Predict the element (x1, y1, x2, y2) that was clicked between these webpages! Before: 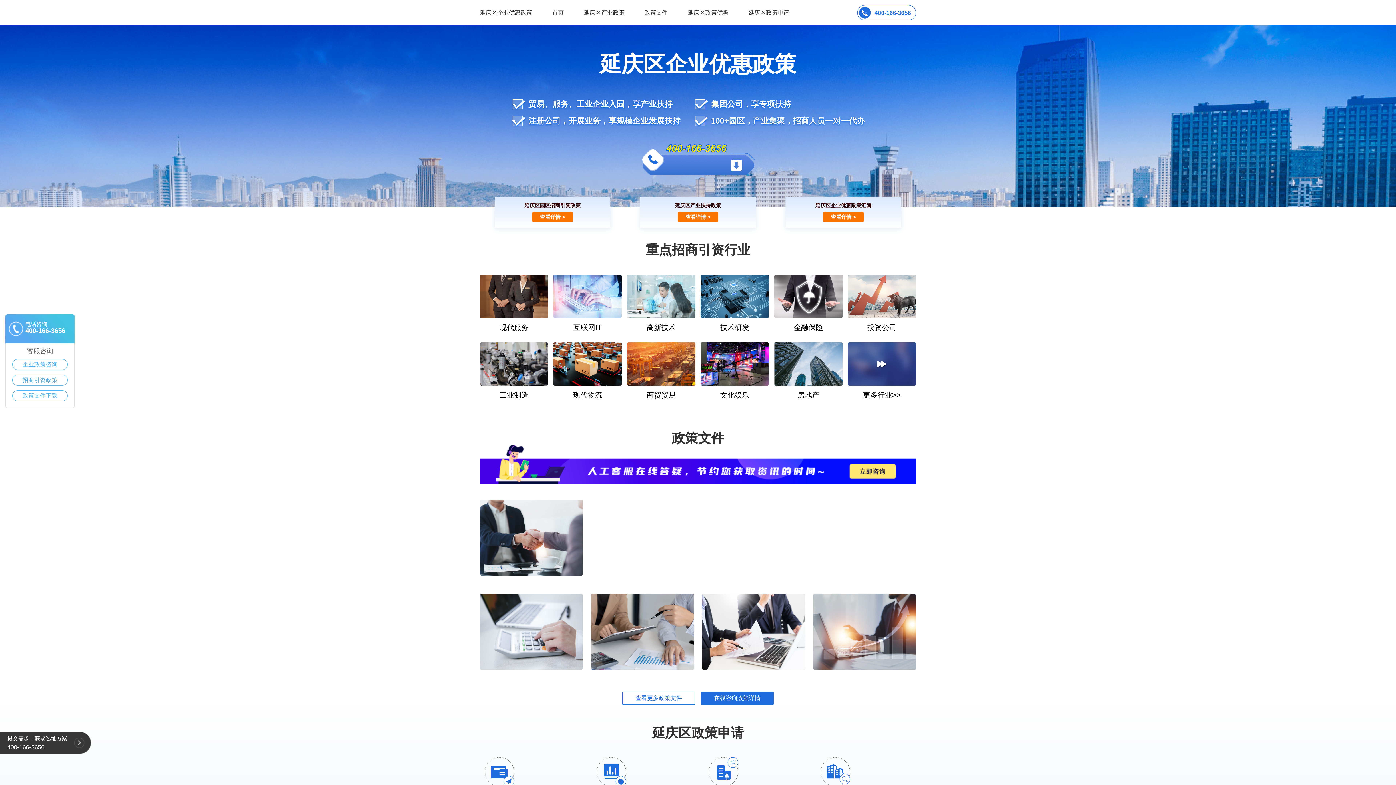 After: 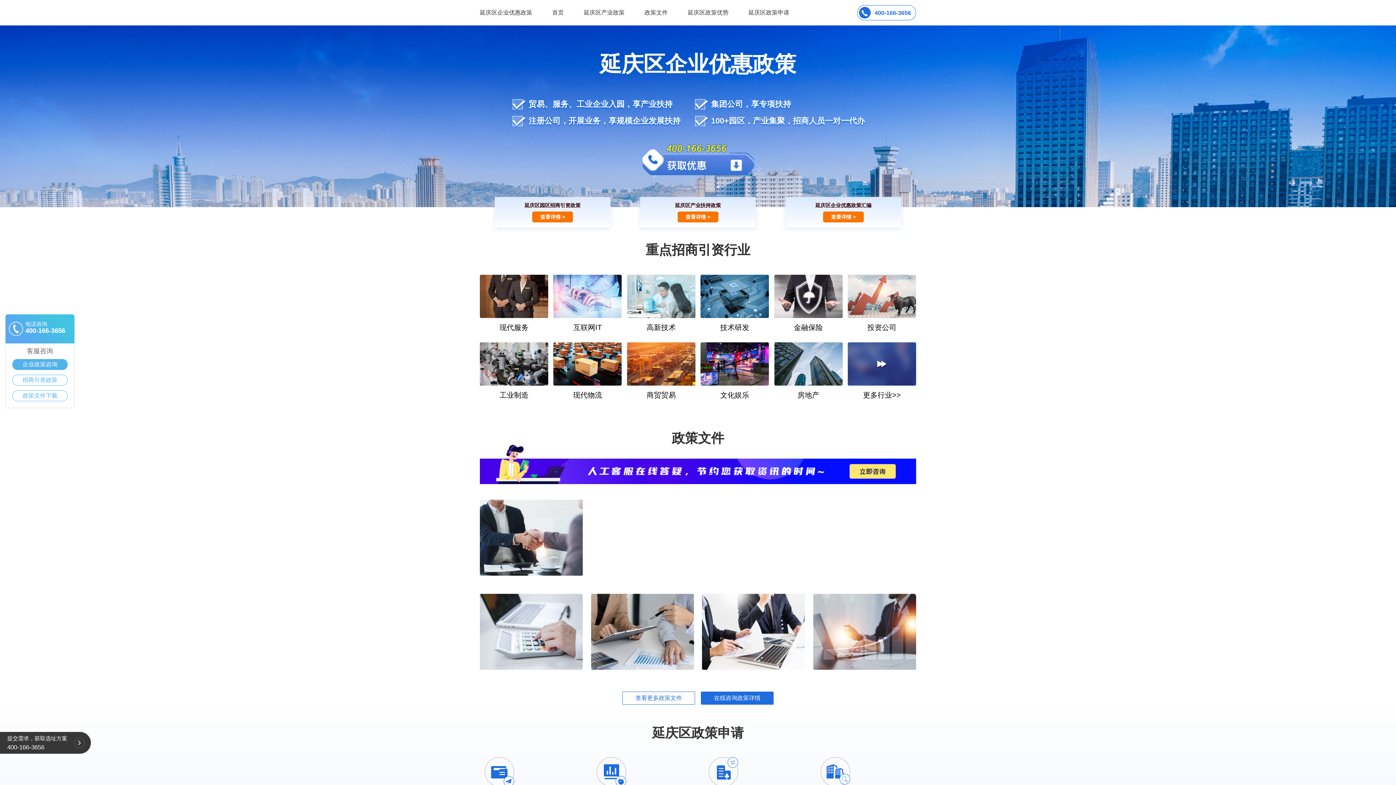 Action: label: 企业政策咨询 bbox: (12, 359, 67, 369)